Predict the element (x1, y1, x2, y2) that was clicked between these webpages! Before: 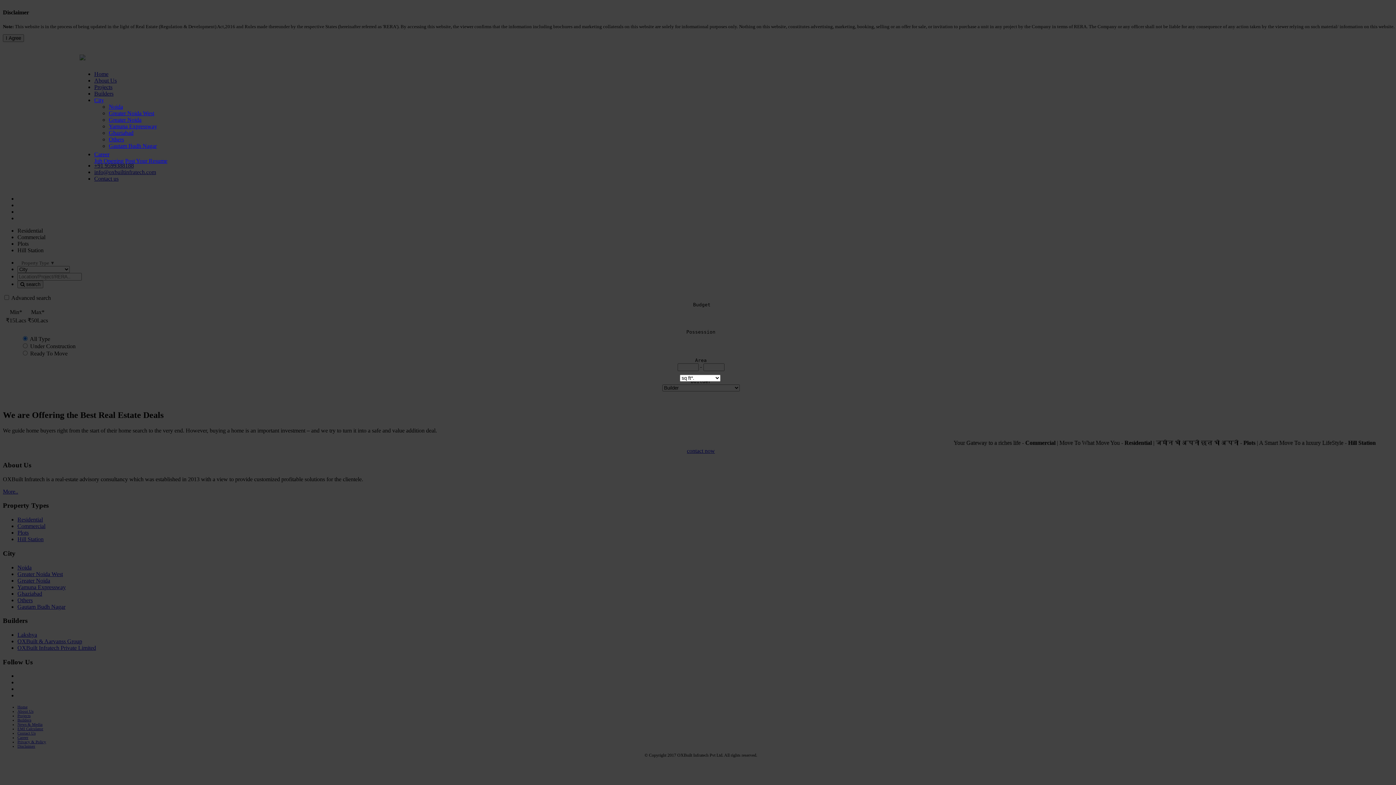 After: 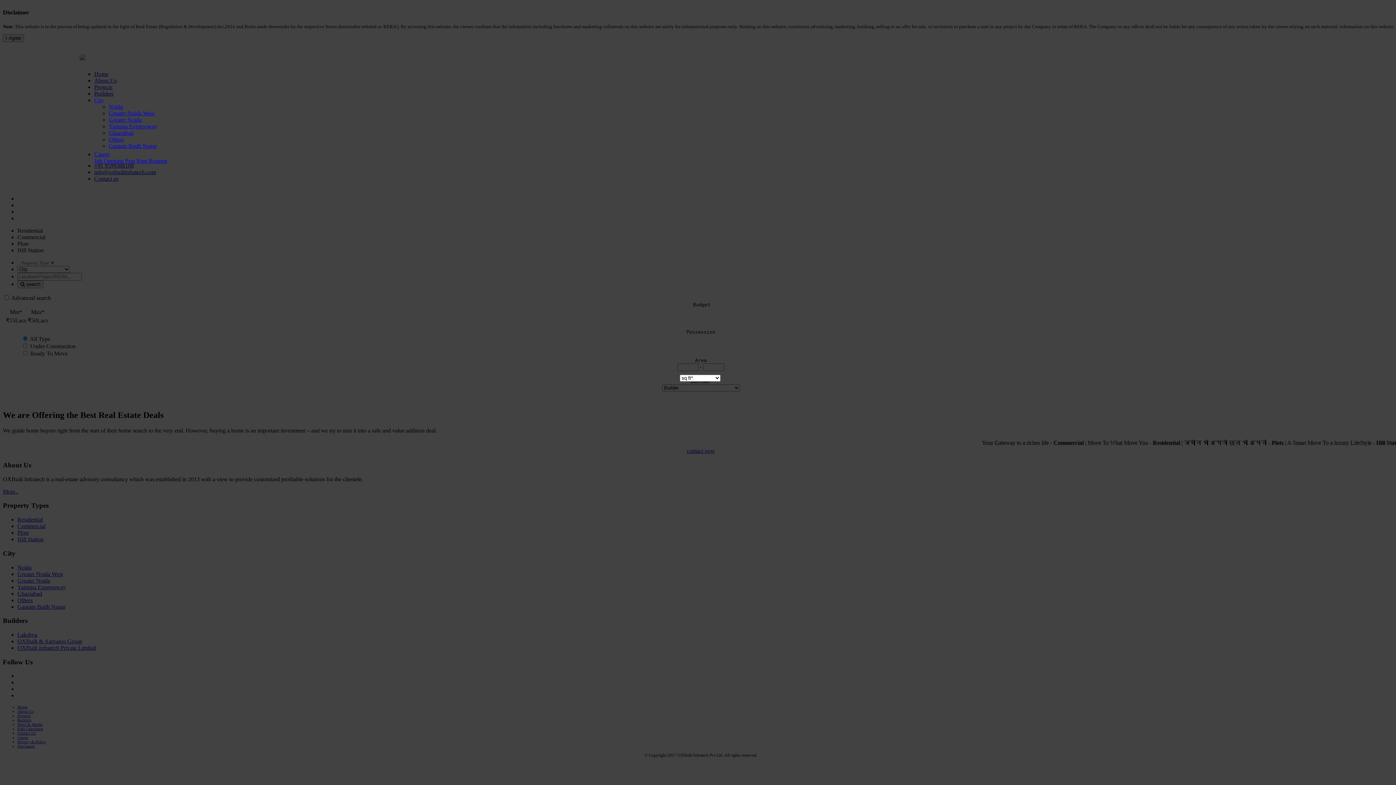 Action: label: Others bbox: (108, 136, 124, 142)